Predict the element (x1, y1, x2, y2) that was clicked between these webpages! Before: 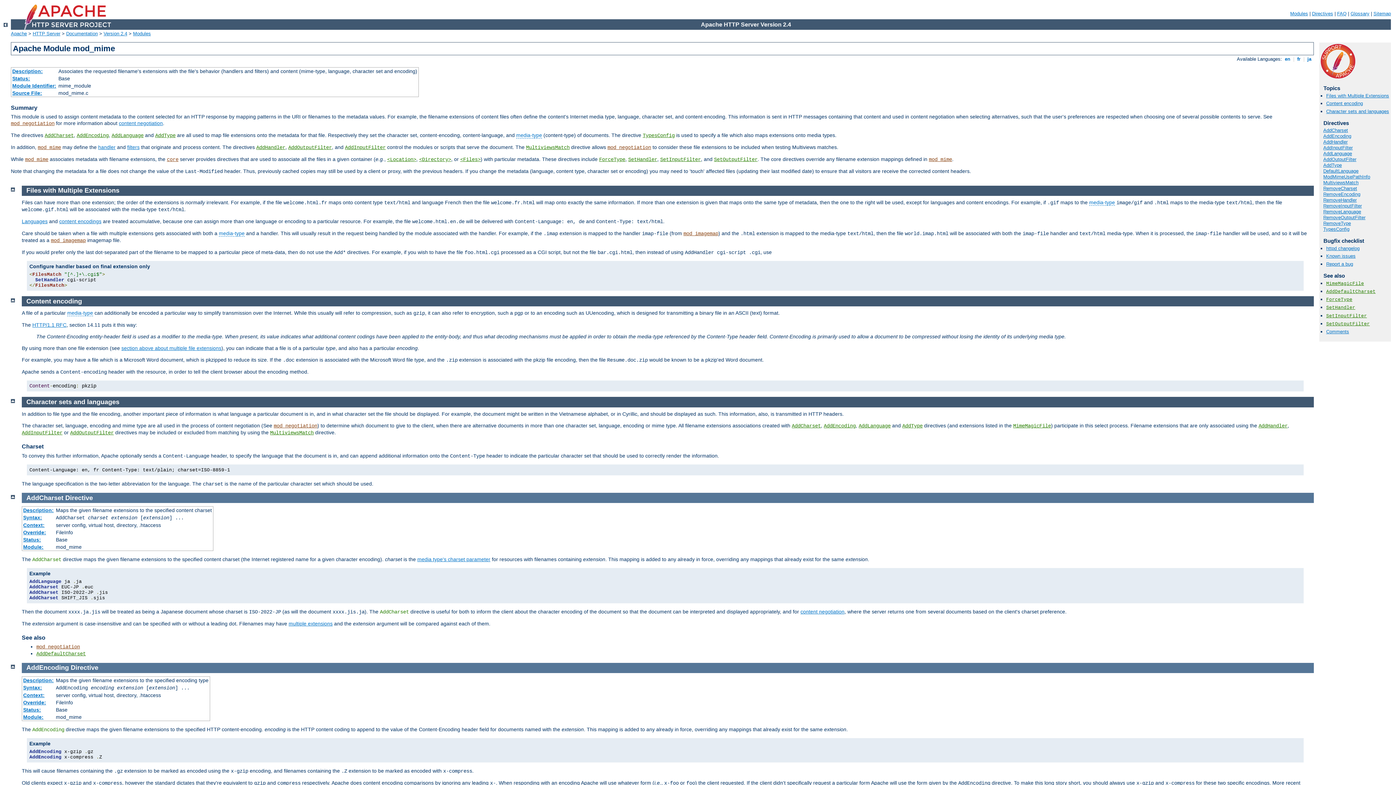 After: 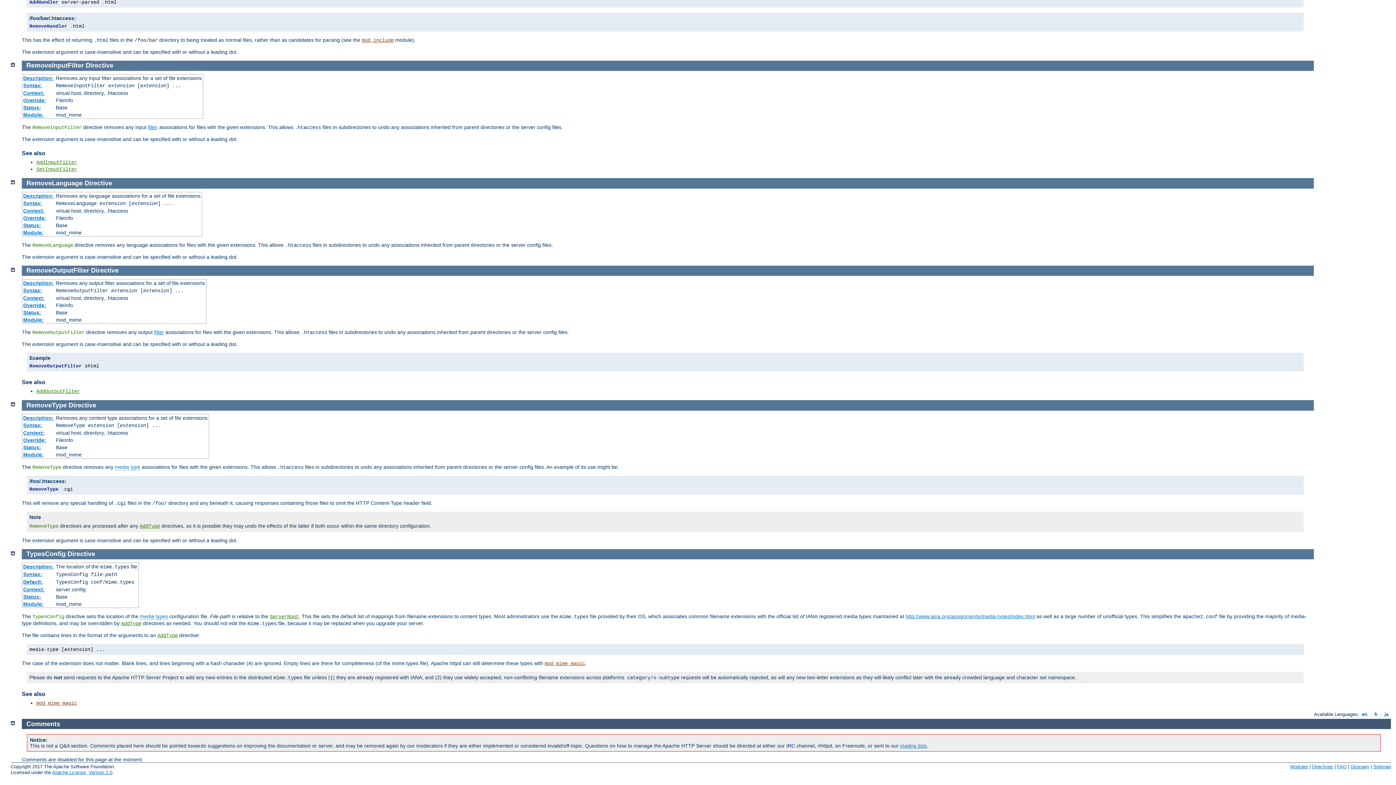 Action: bbox: (1323, 203, 1362, 208) label: RemoveInputFilter